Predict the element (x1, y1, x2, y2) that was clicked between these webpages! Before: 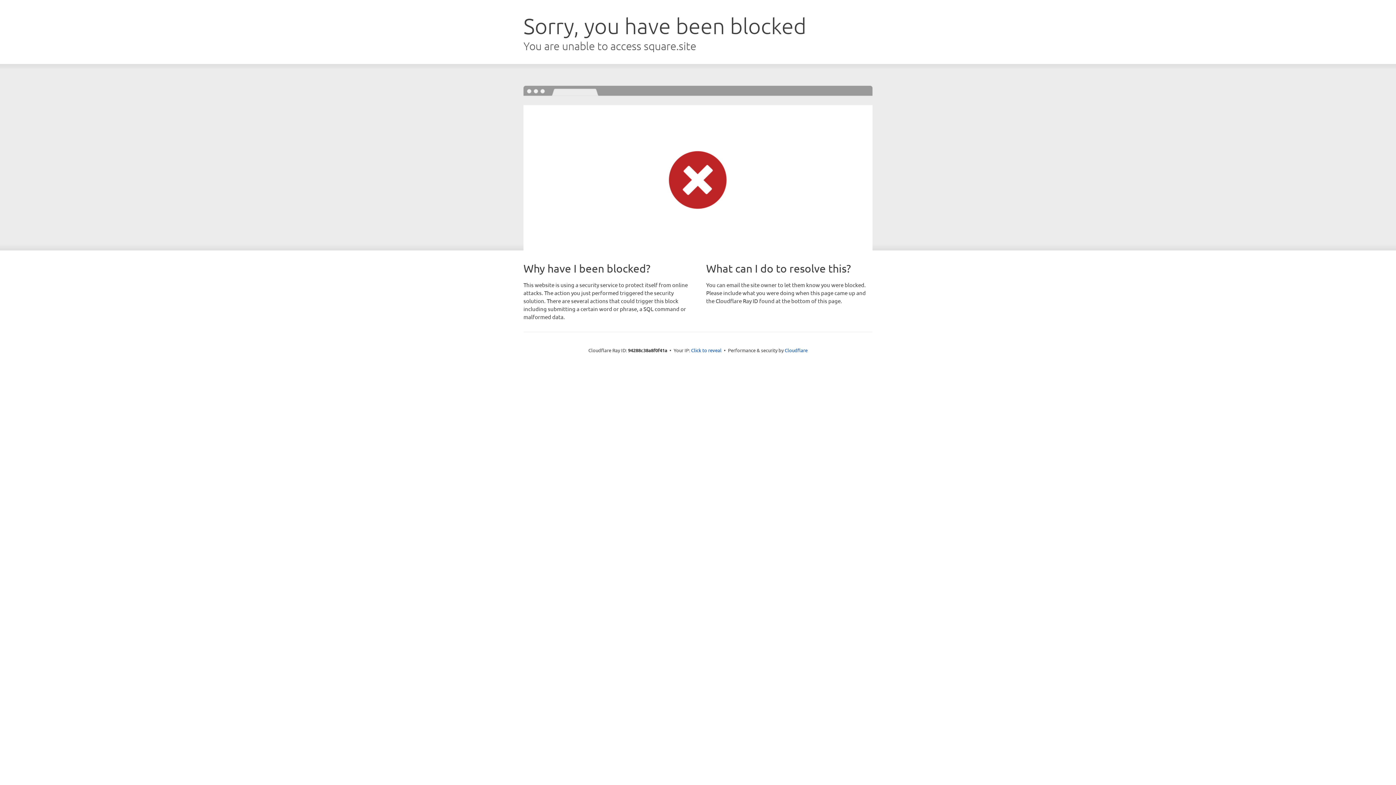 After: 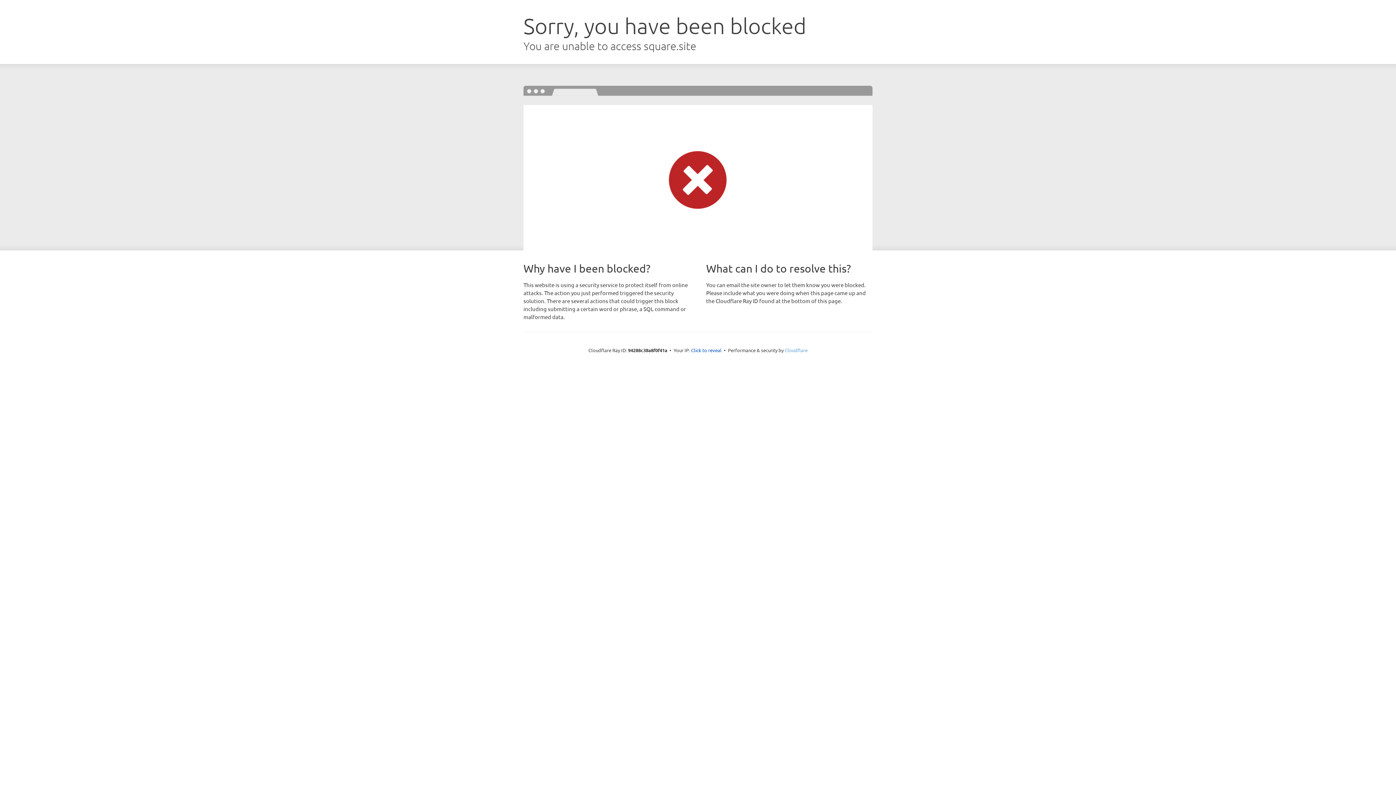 Action: label: Cloudflare bbox: (784, 347, 807, 353)